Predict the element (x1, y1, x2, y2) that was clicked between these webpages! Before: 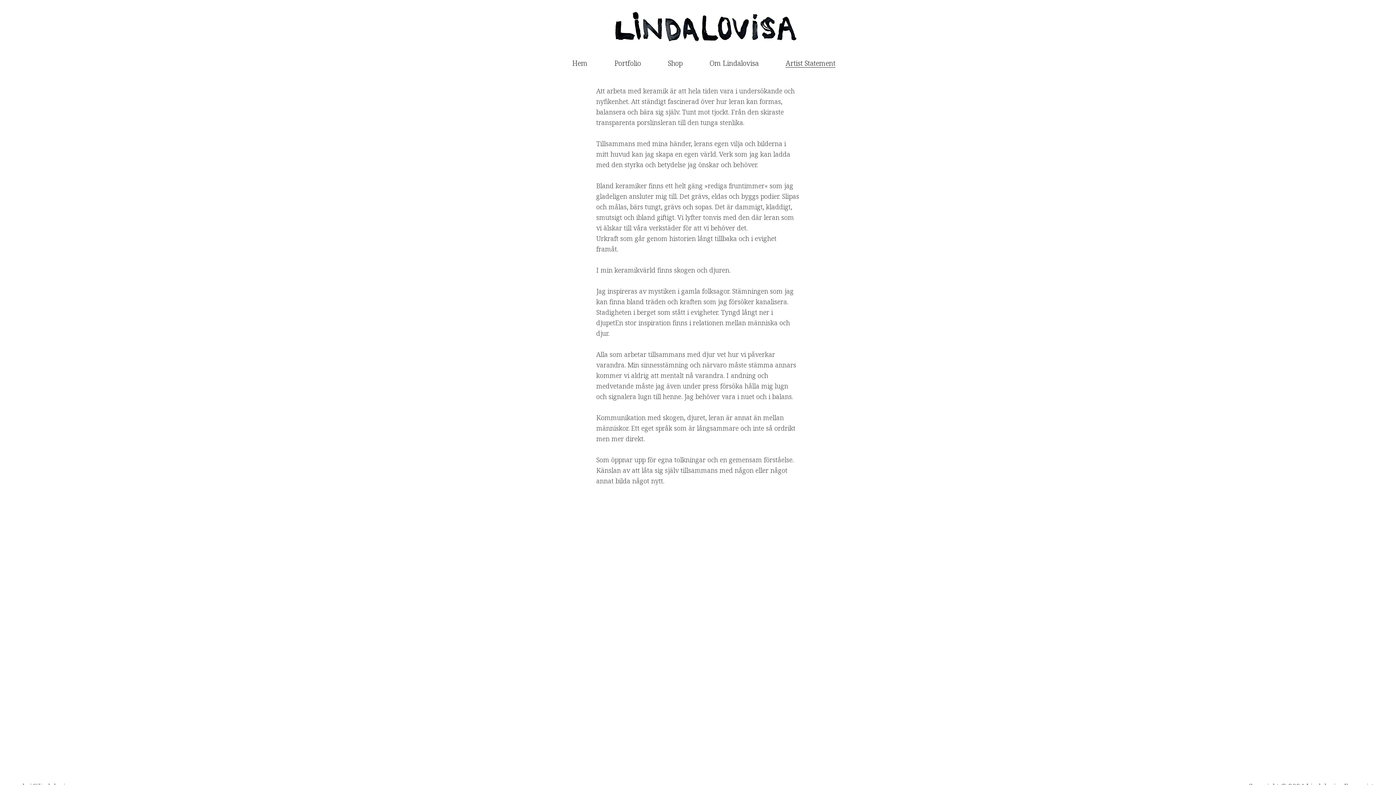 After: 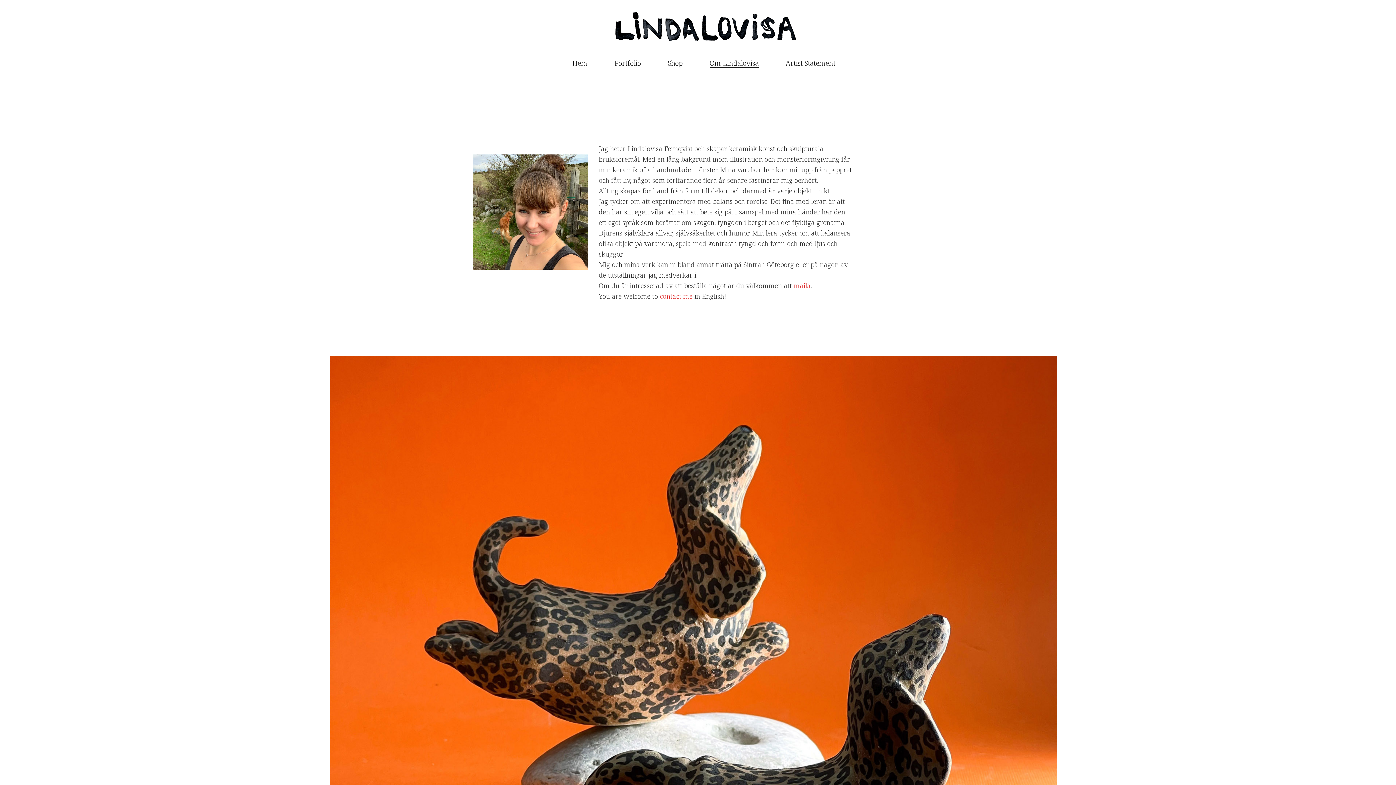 Action: label: Om Lindalovisa bbox: (696, 44, 772, 82)